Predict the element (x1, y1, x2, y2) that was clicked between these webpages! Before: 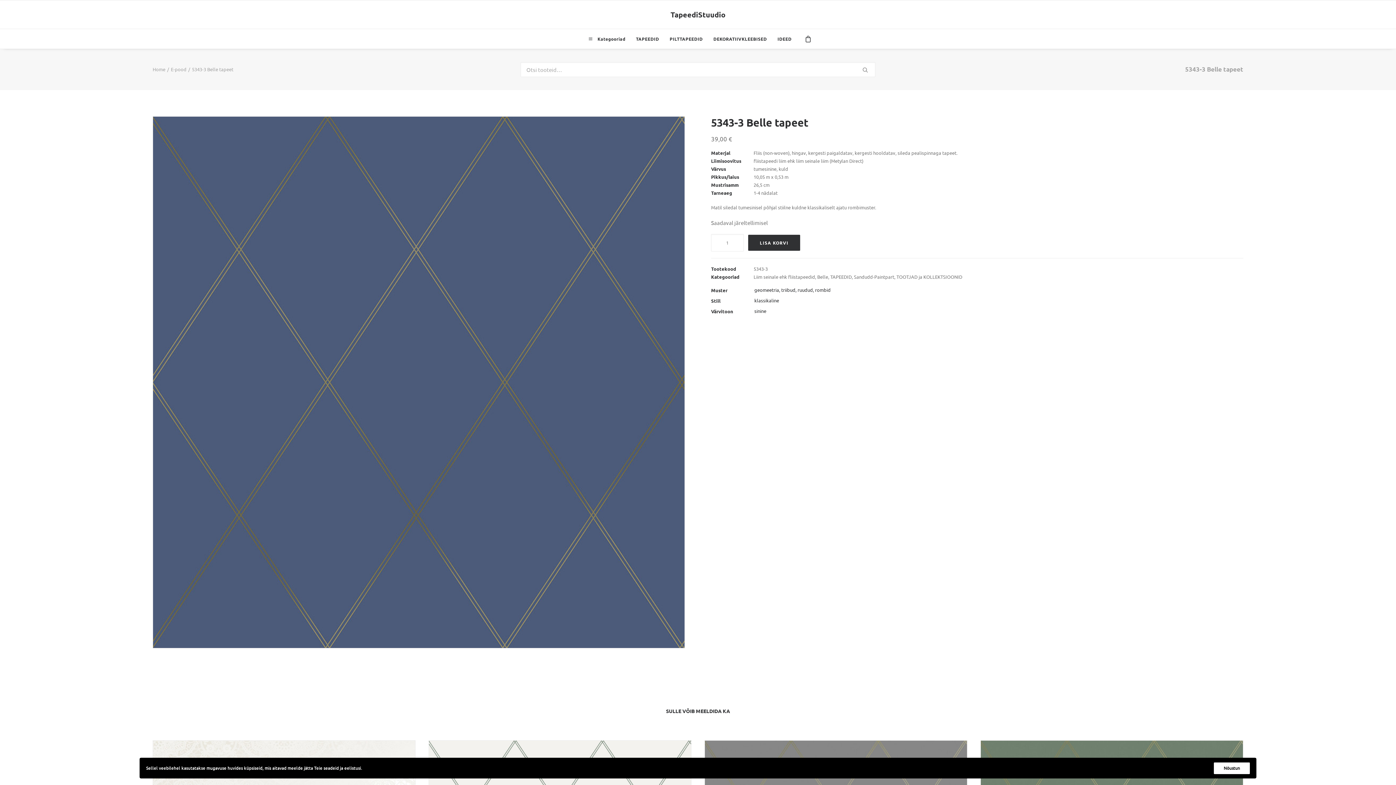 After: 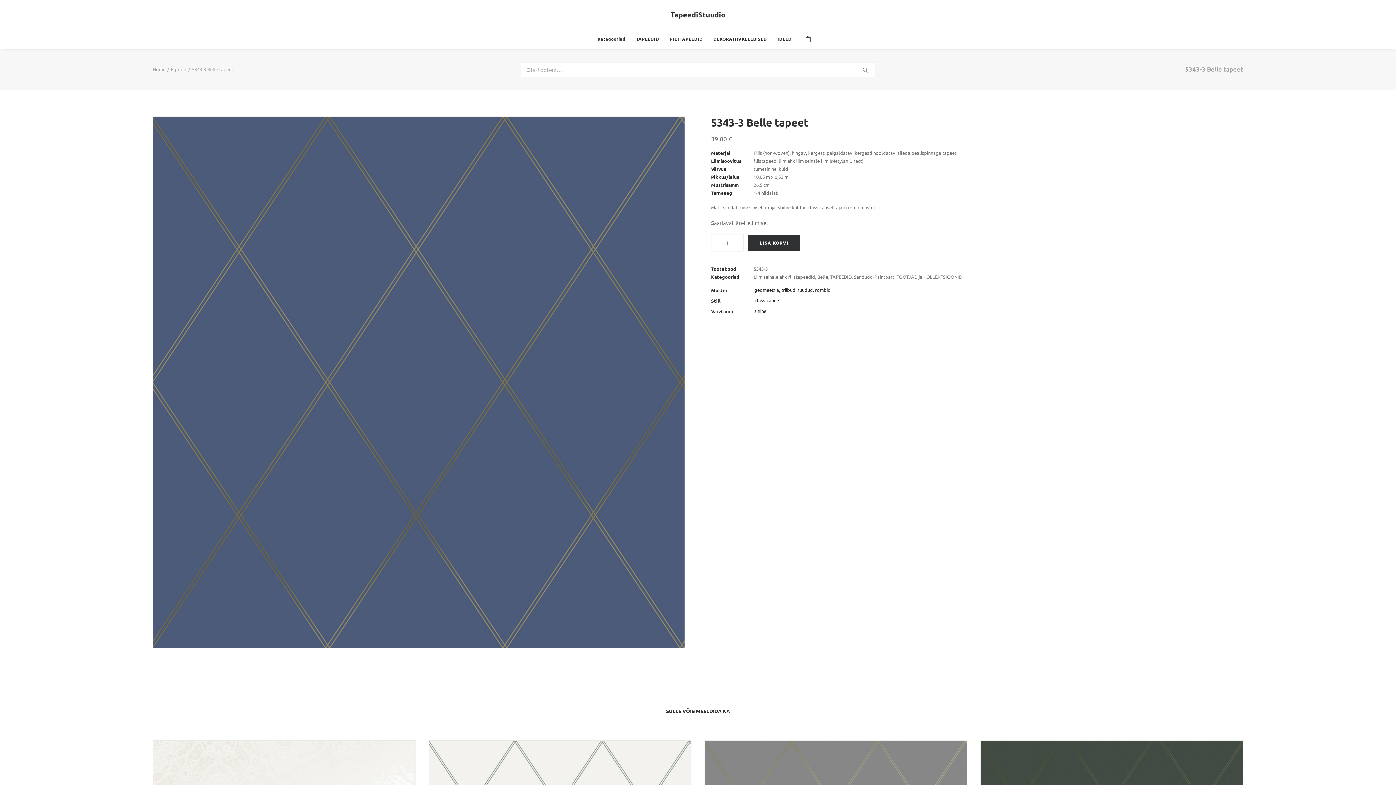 Action: bbox: (1214, 762, 1250, 774) label: Nõustun